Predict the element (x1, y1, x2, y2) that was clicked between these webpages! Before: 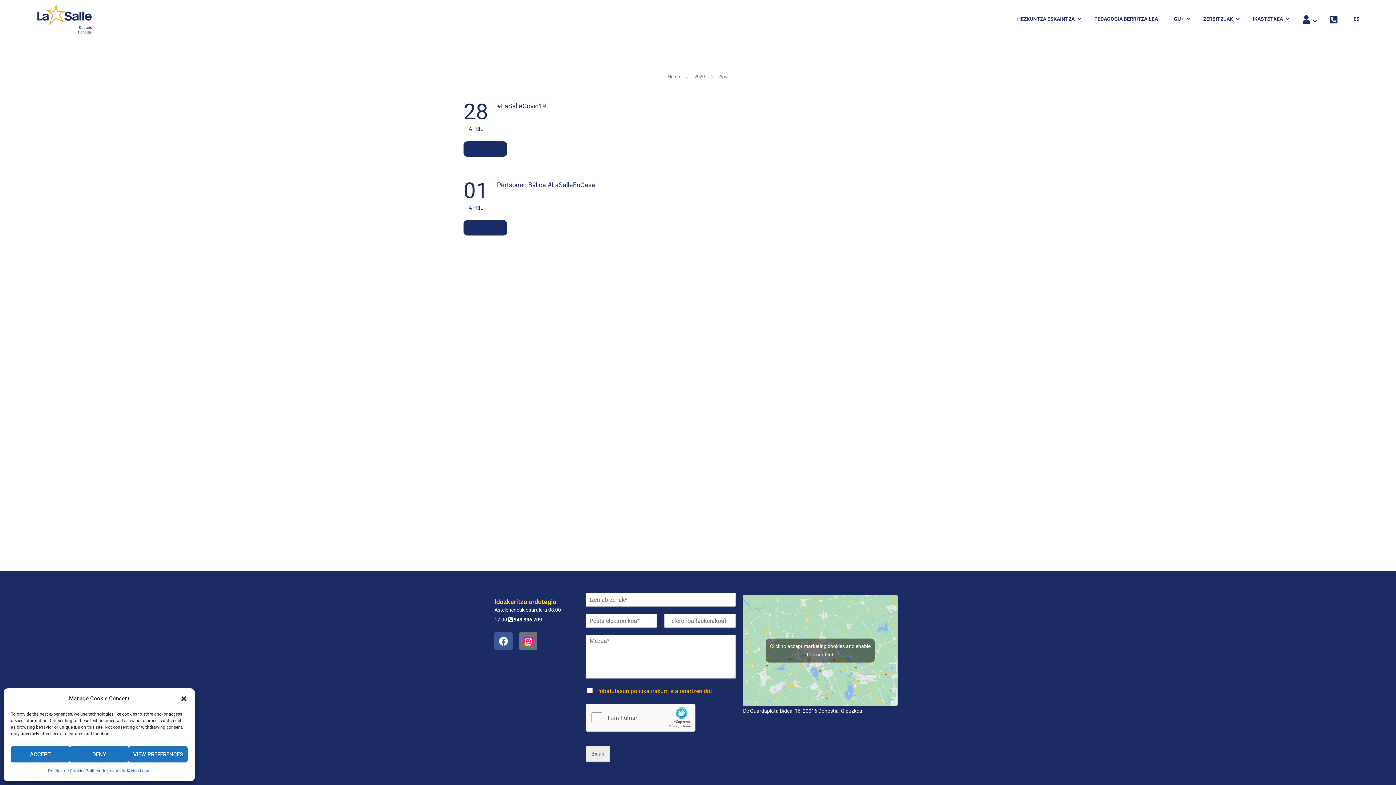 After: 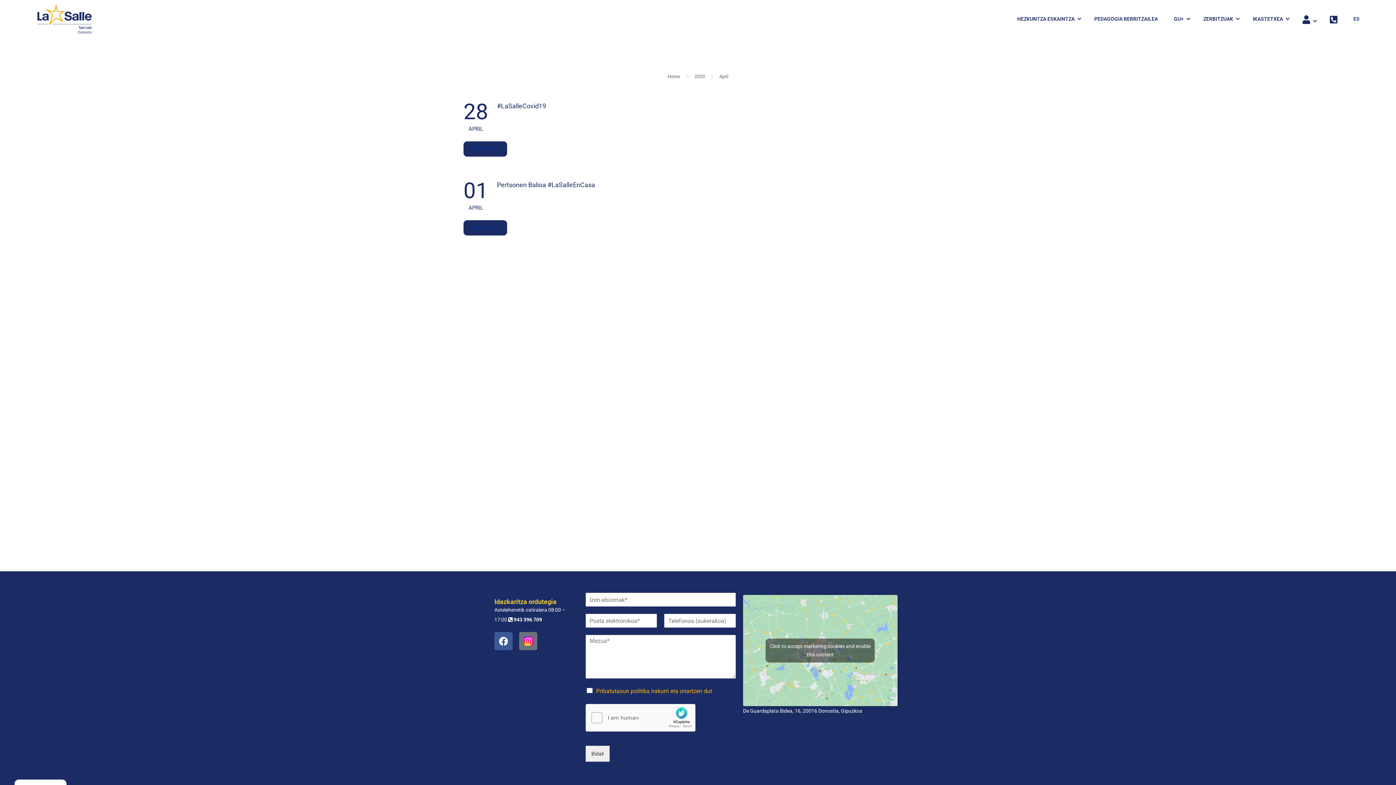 Action: bbox: (69, 746, 128, 762) label: DENY